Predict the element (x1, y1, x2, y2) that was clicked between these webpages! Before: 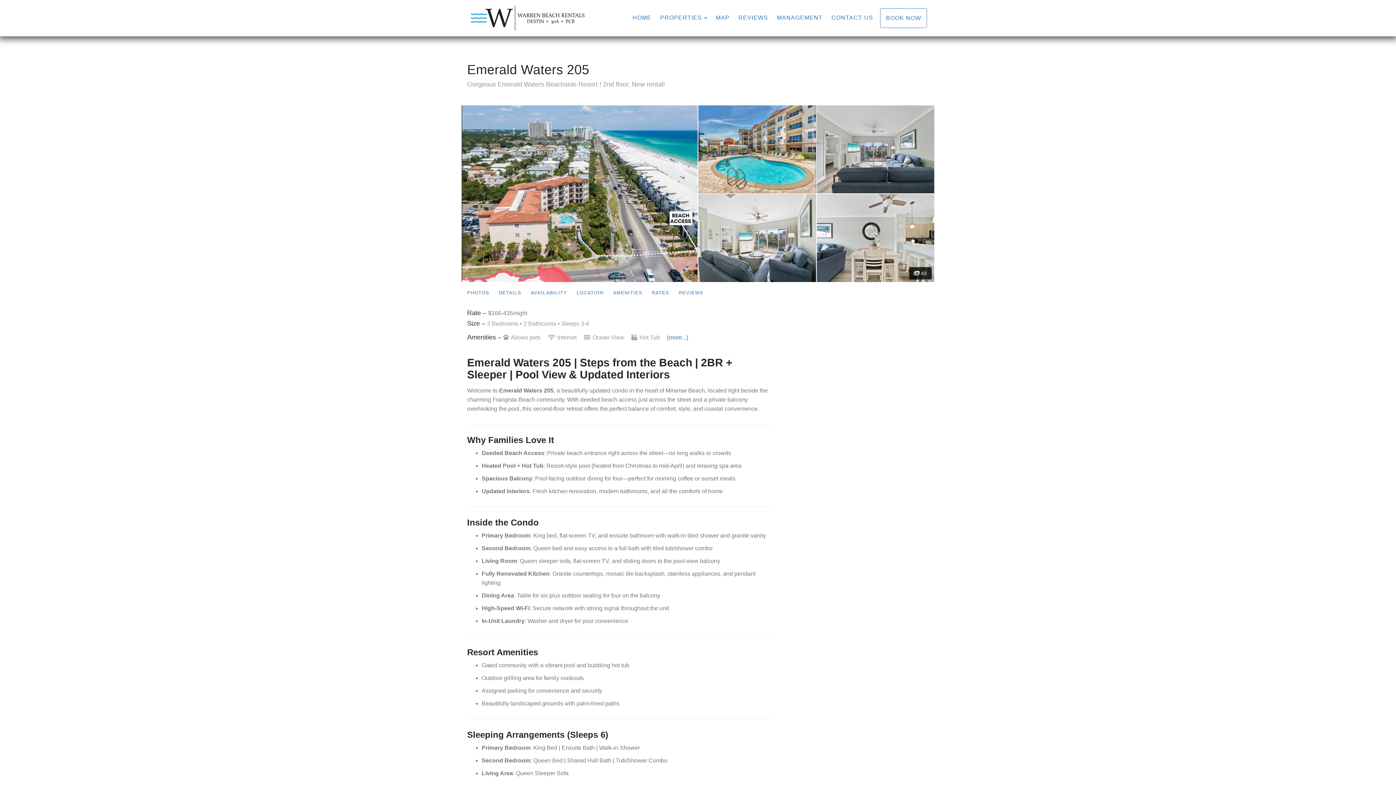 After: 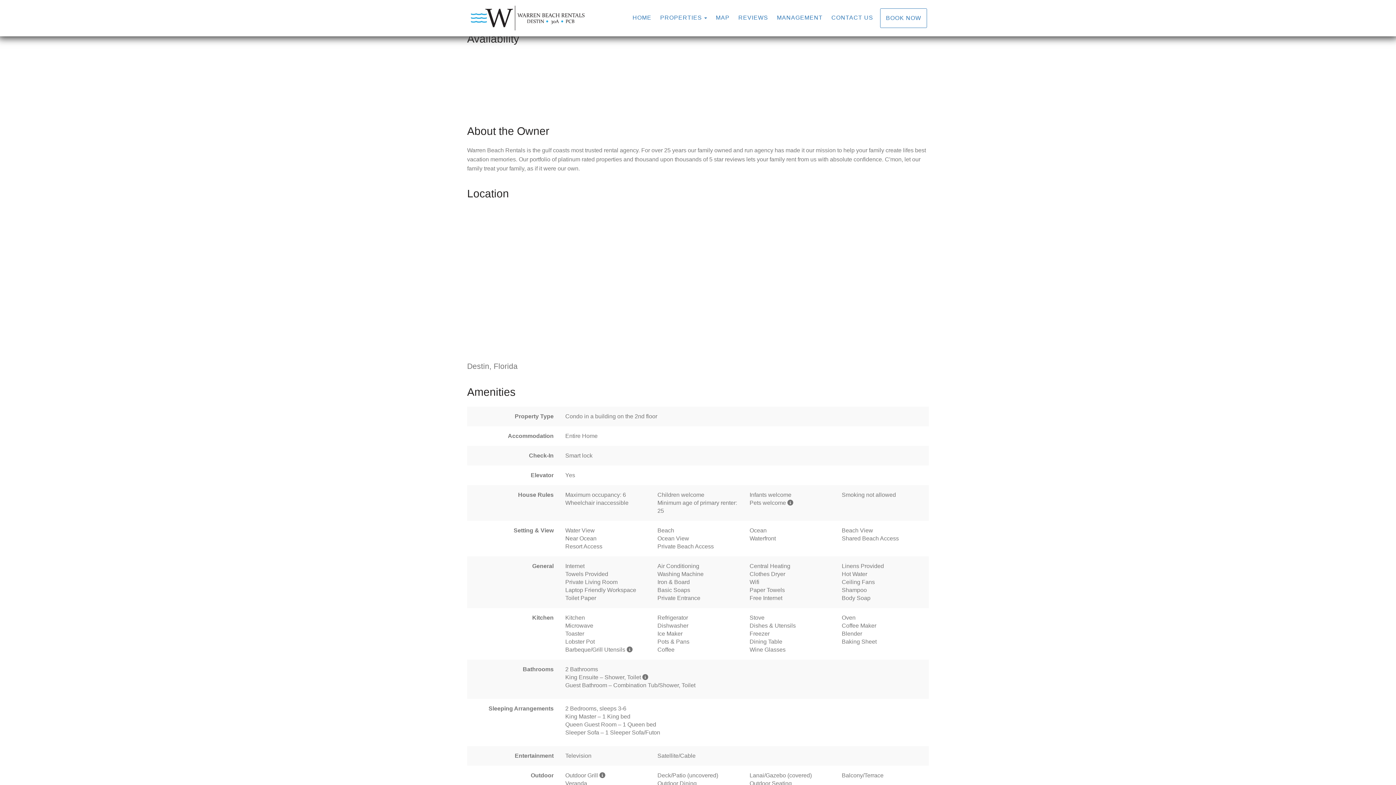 Action: label: AVAILABILITY bbox: (530, 289, 576, 296)